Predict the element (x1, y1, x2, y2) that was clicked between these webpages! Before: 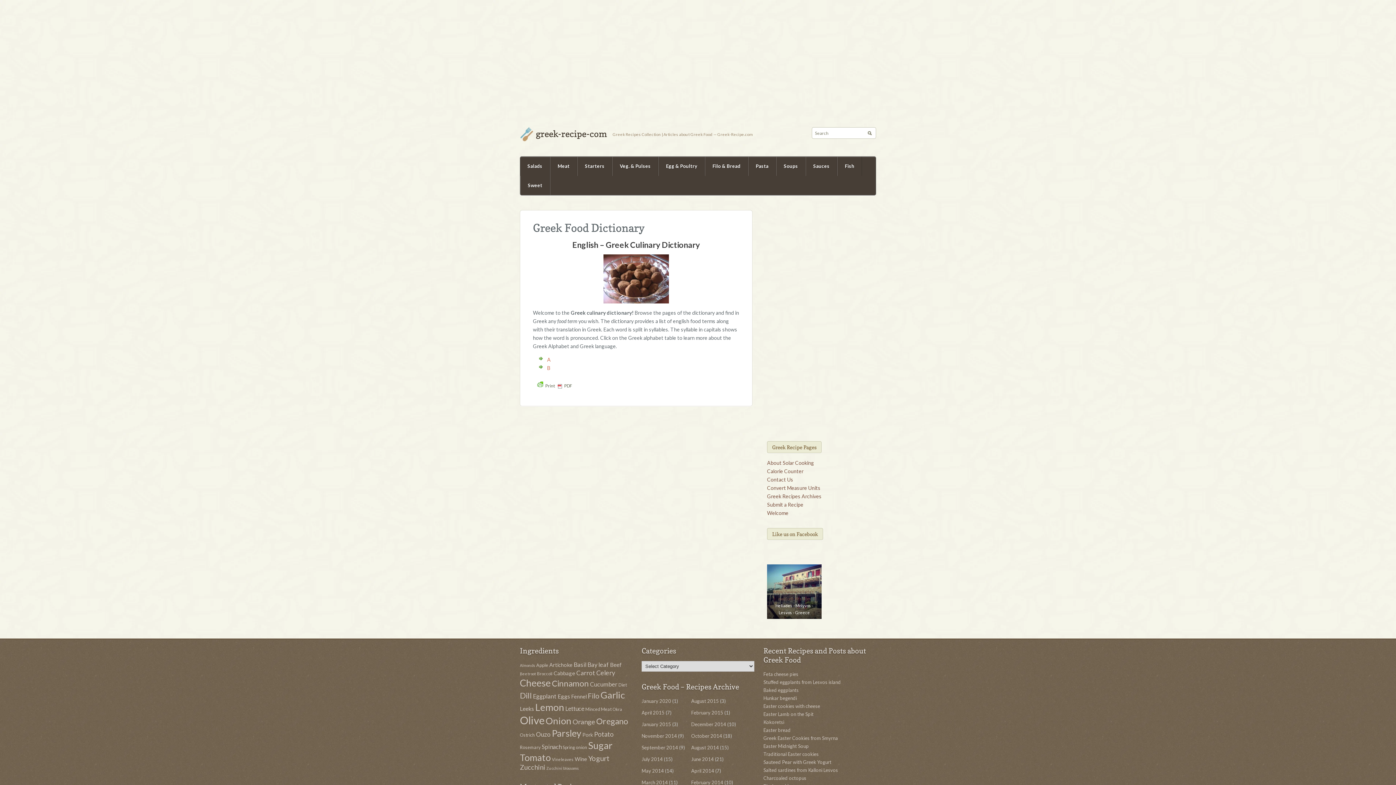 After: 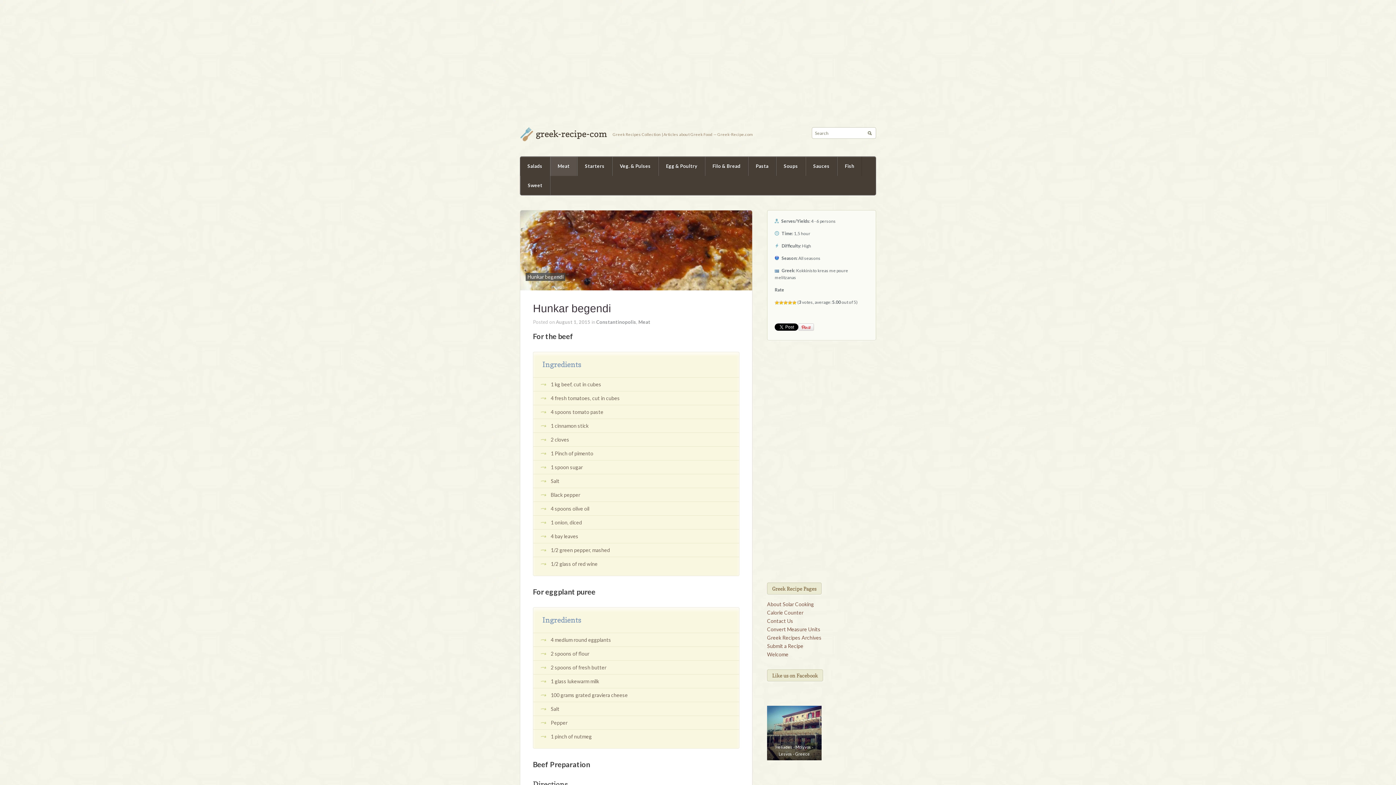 Action: label: Hunkar begendi bbox: (763, 695, 797, 701)